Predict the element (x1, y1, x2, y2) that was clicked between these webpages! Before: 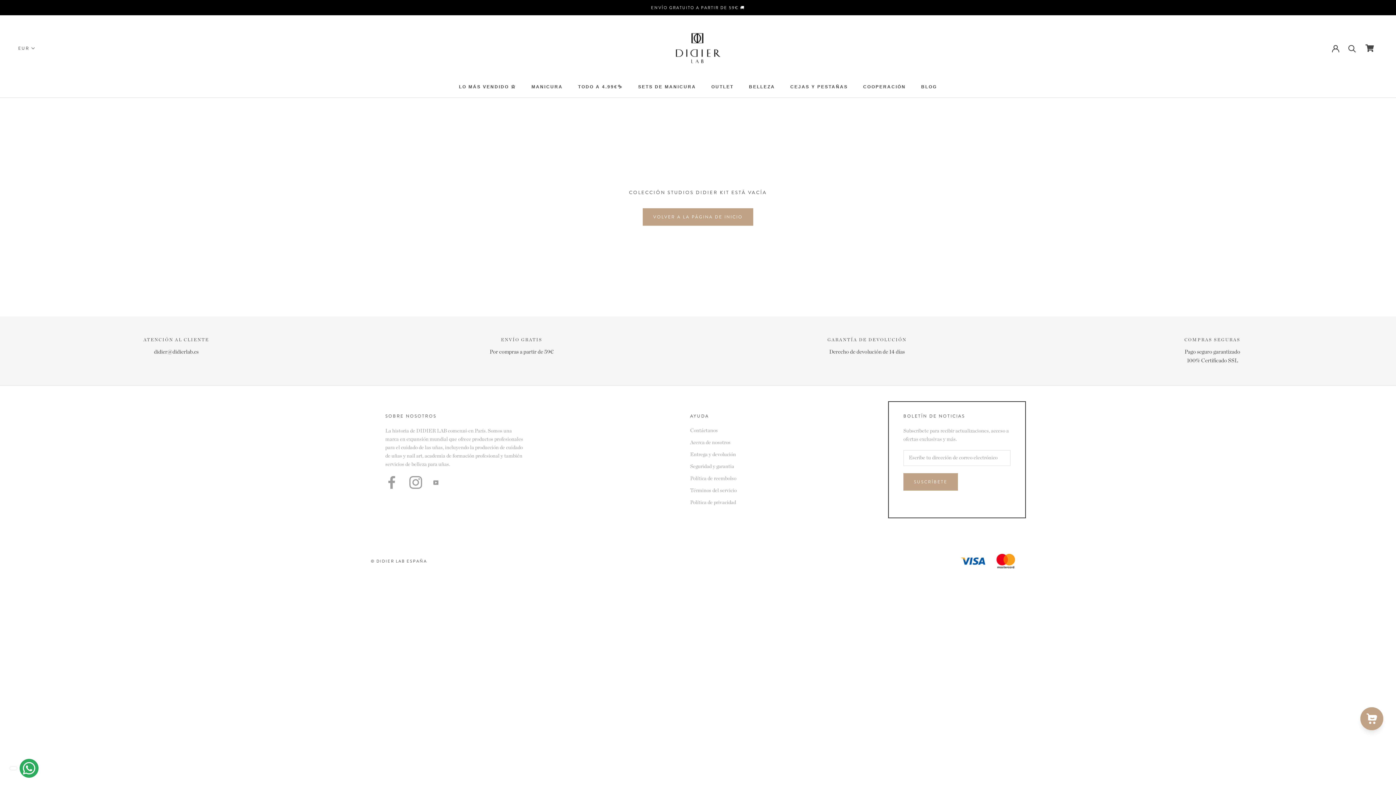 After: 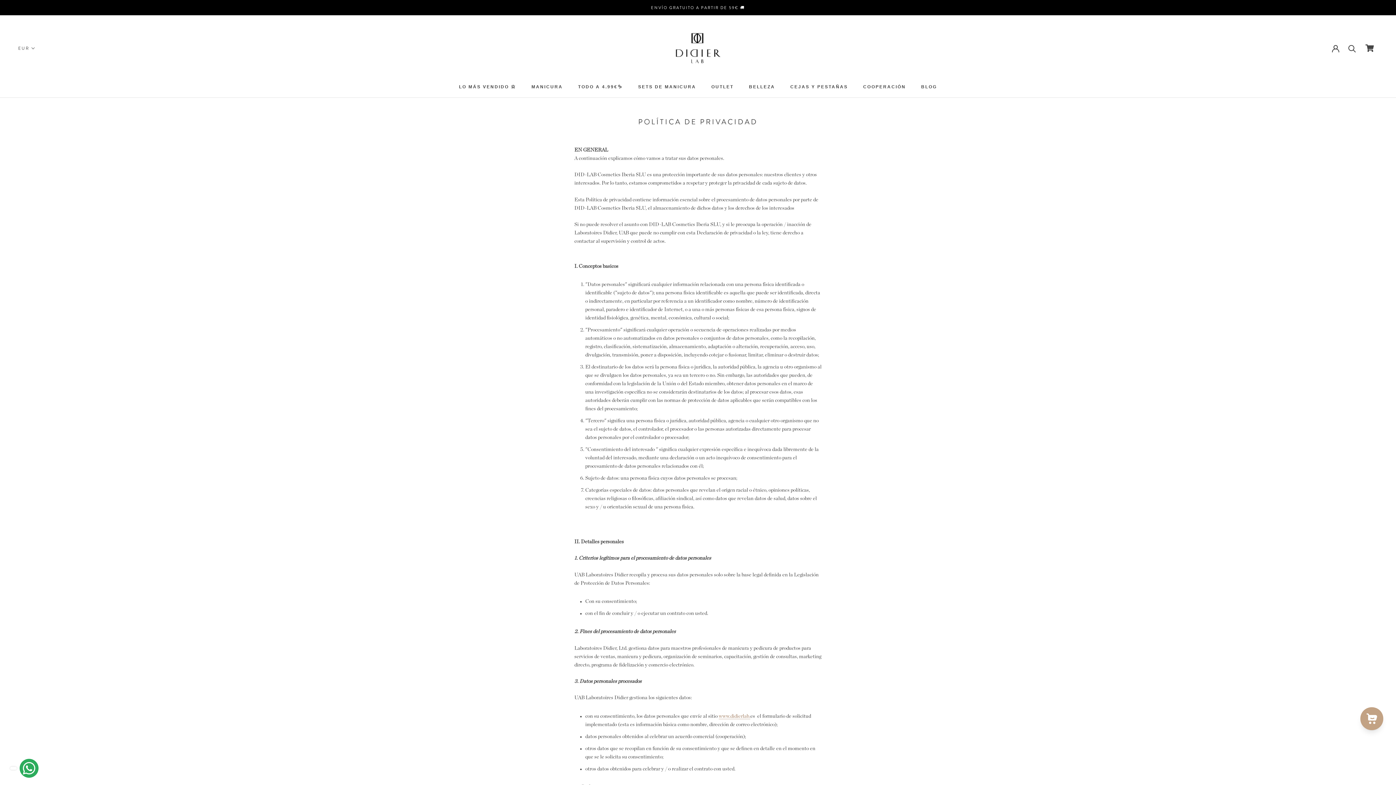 Action: label: Política de privacidad bbox: (690, 499, 736, 506)